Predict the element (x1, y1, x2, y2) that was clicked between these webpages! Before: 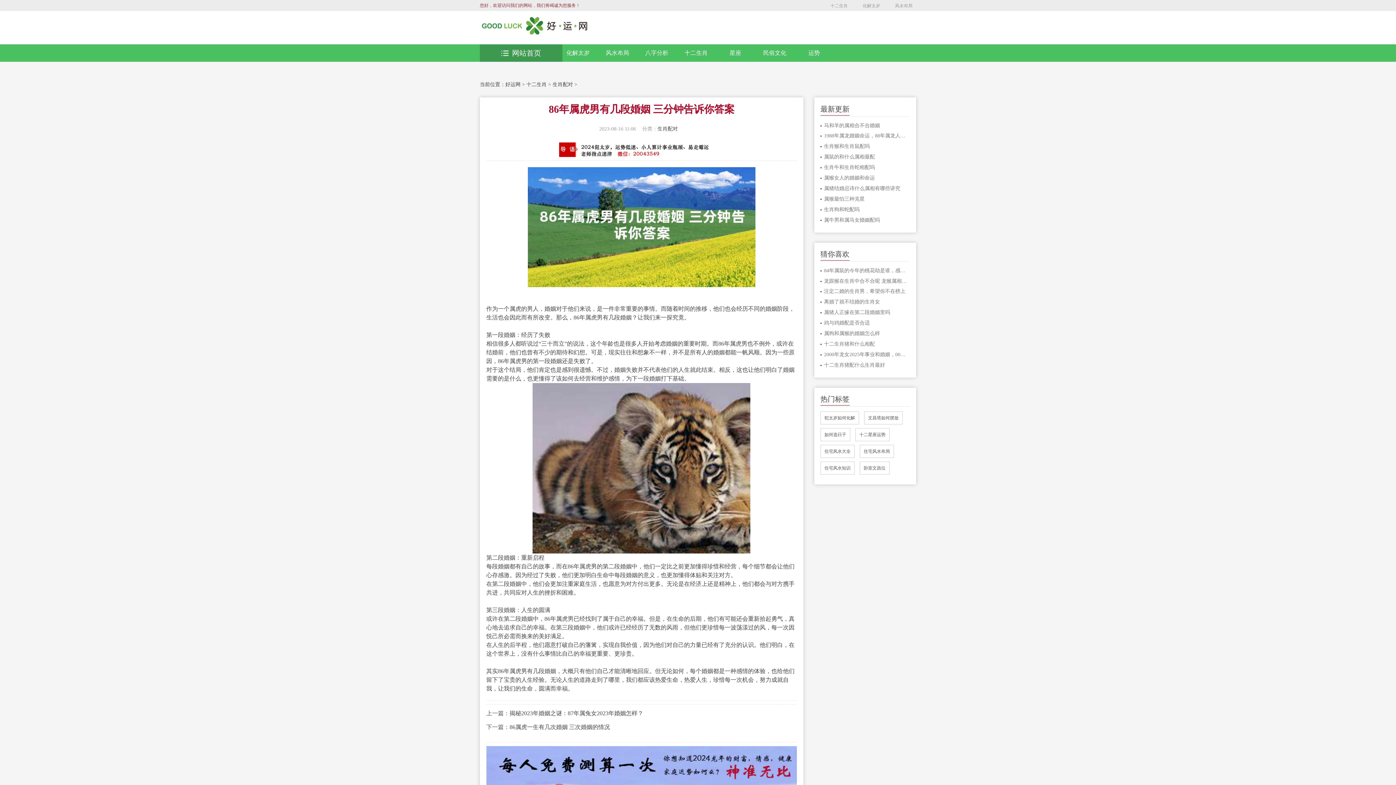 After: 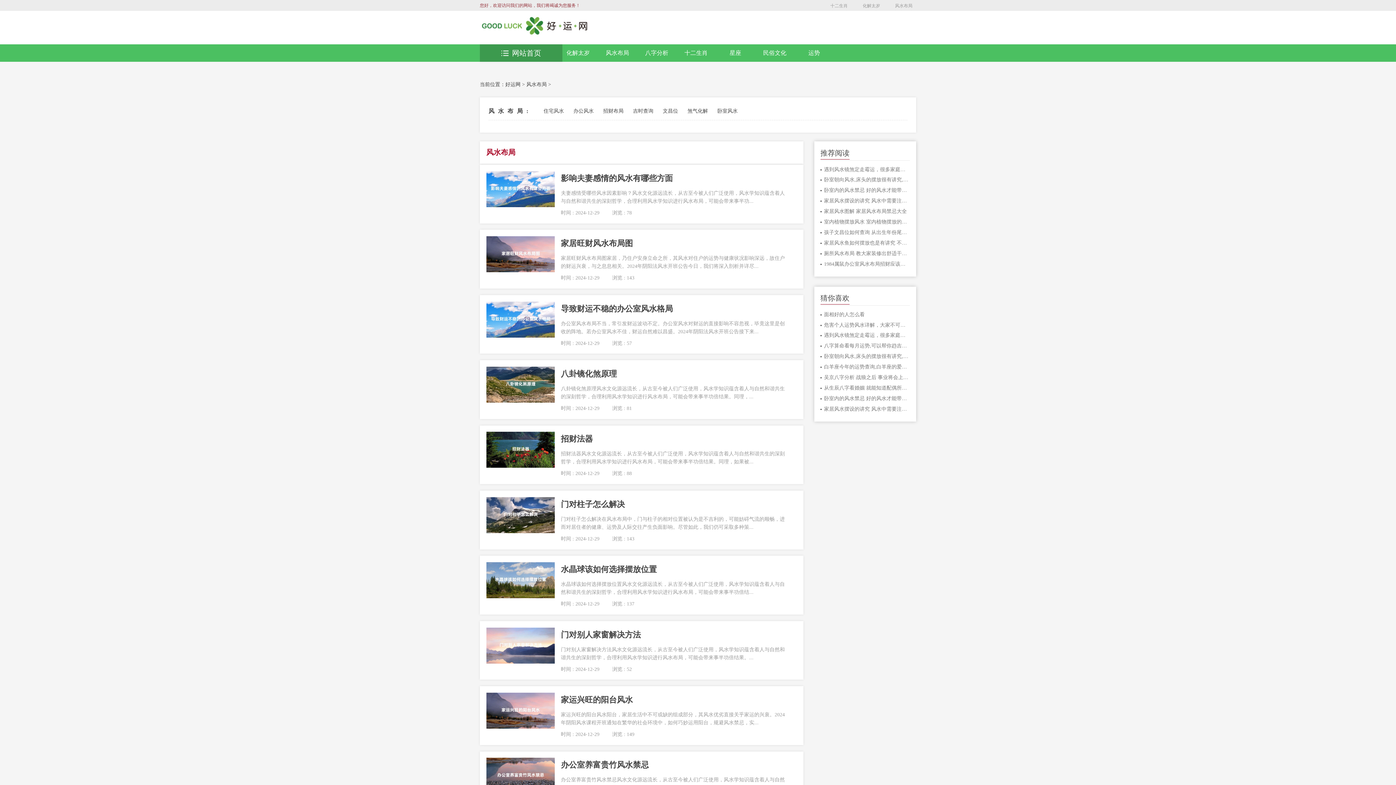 Action: label: 风水布局 bbox: (597, 44, 637, 61)